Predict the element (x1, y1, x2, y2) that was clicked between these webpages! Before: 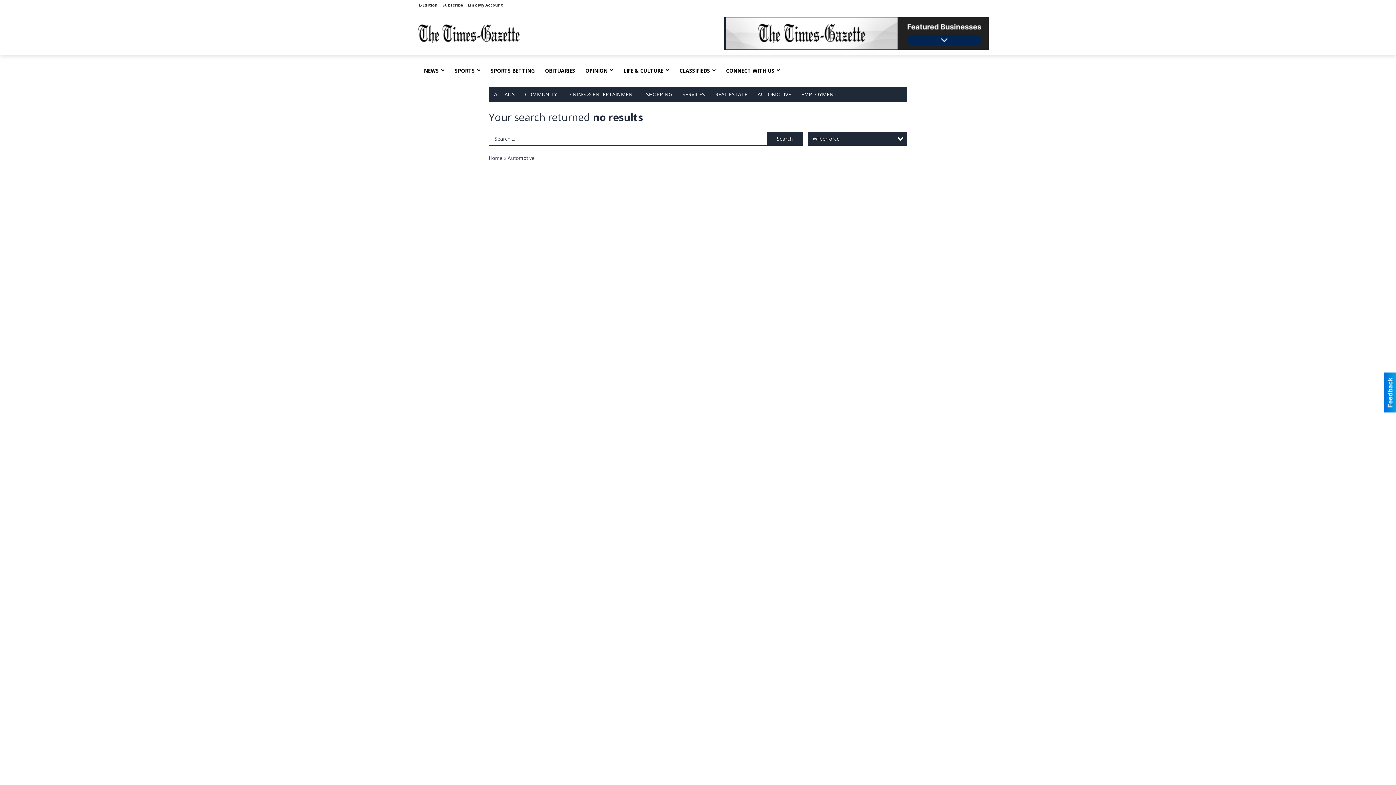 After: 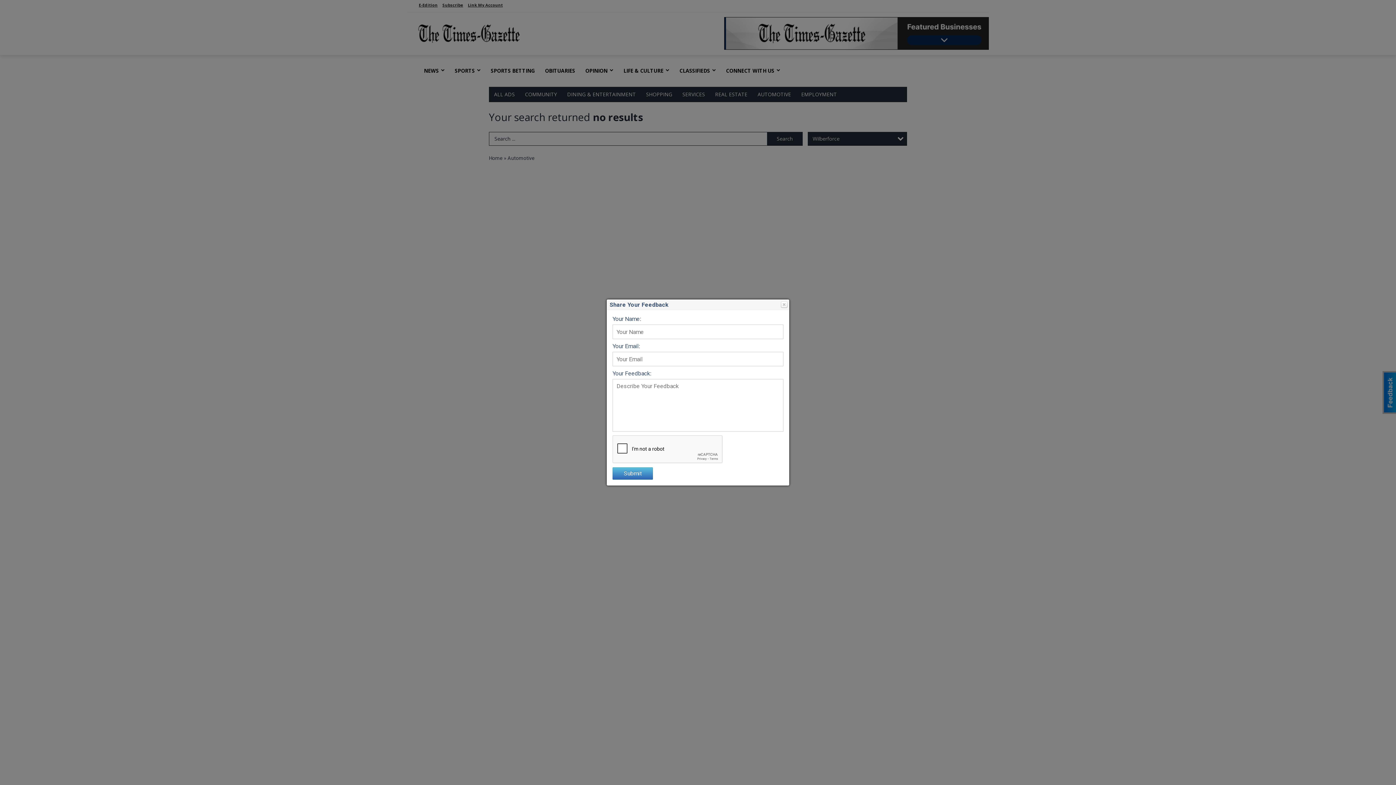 Action: bbox: (1384, 372, 1396, 412)